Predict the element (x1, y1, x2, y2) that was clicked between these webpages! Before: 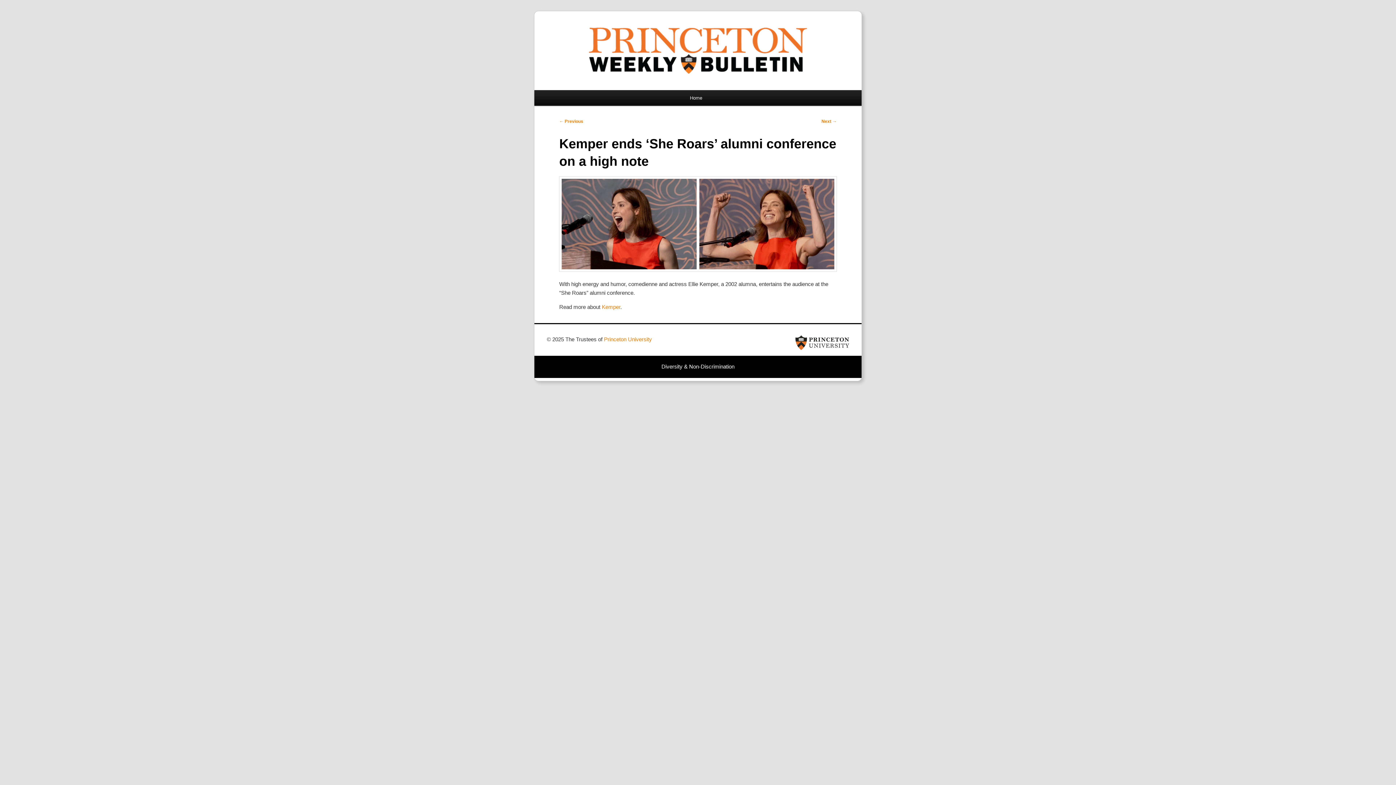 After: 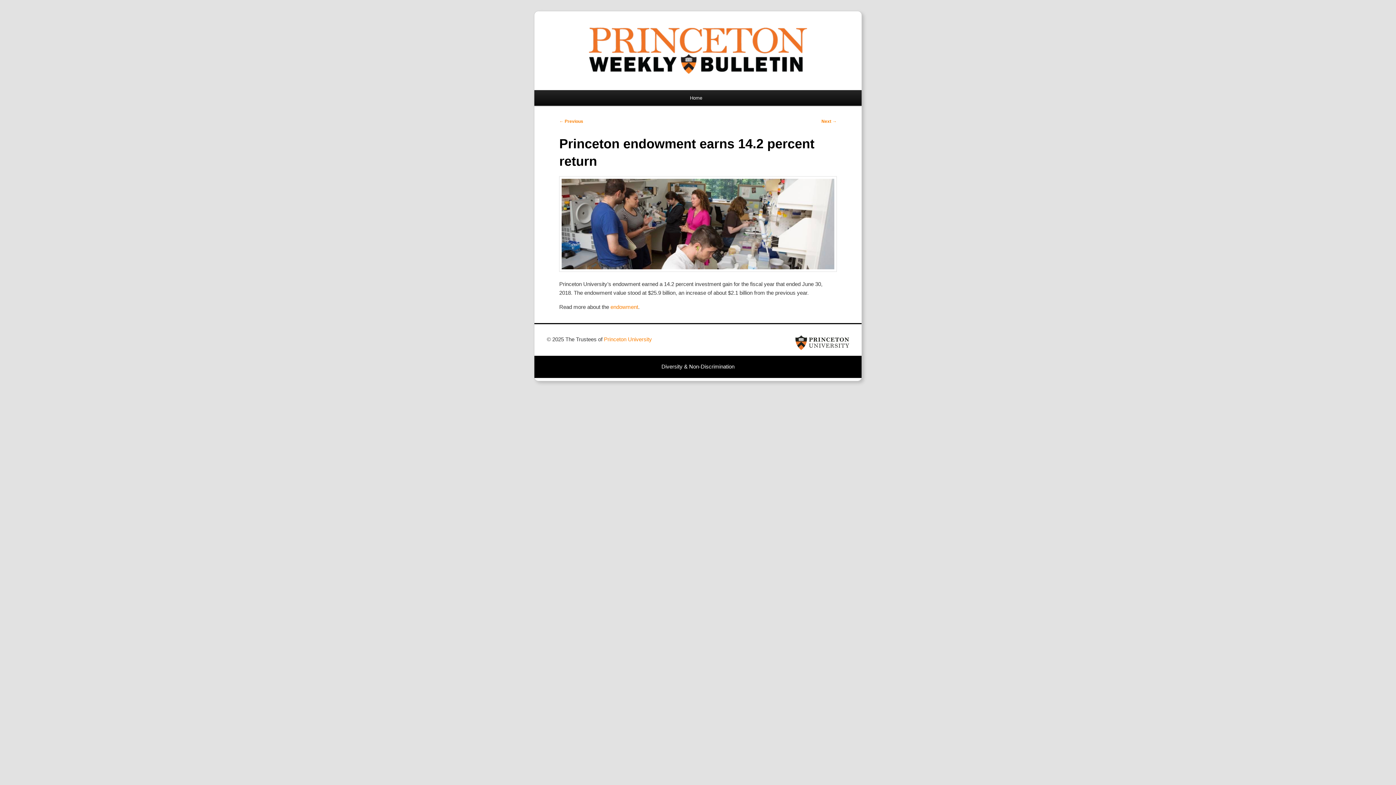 Action: label: ← Previous bbox: (559, 119, 583, 124)